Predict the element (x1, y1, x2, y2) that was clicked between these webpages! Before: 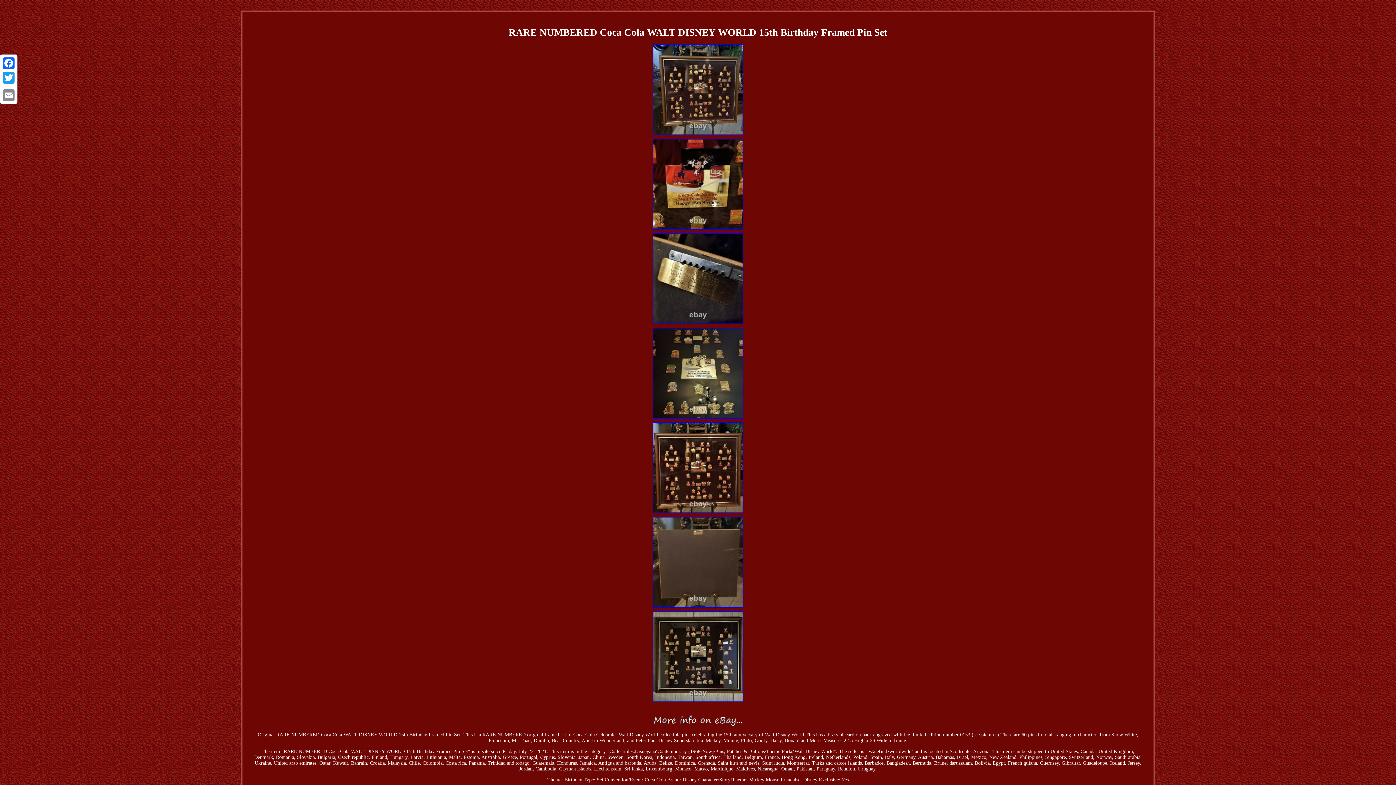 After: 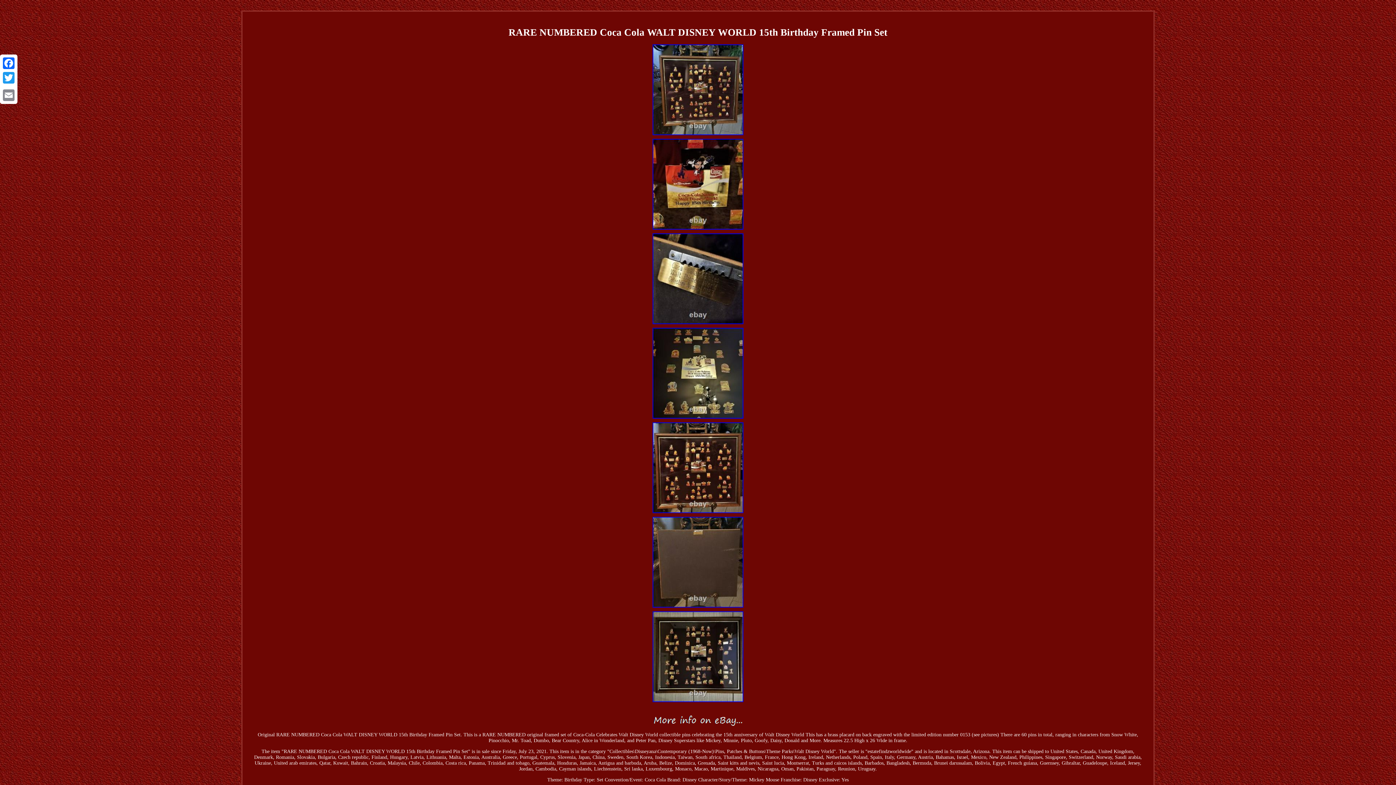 Action: bbox: (651, 226, 744, 232)